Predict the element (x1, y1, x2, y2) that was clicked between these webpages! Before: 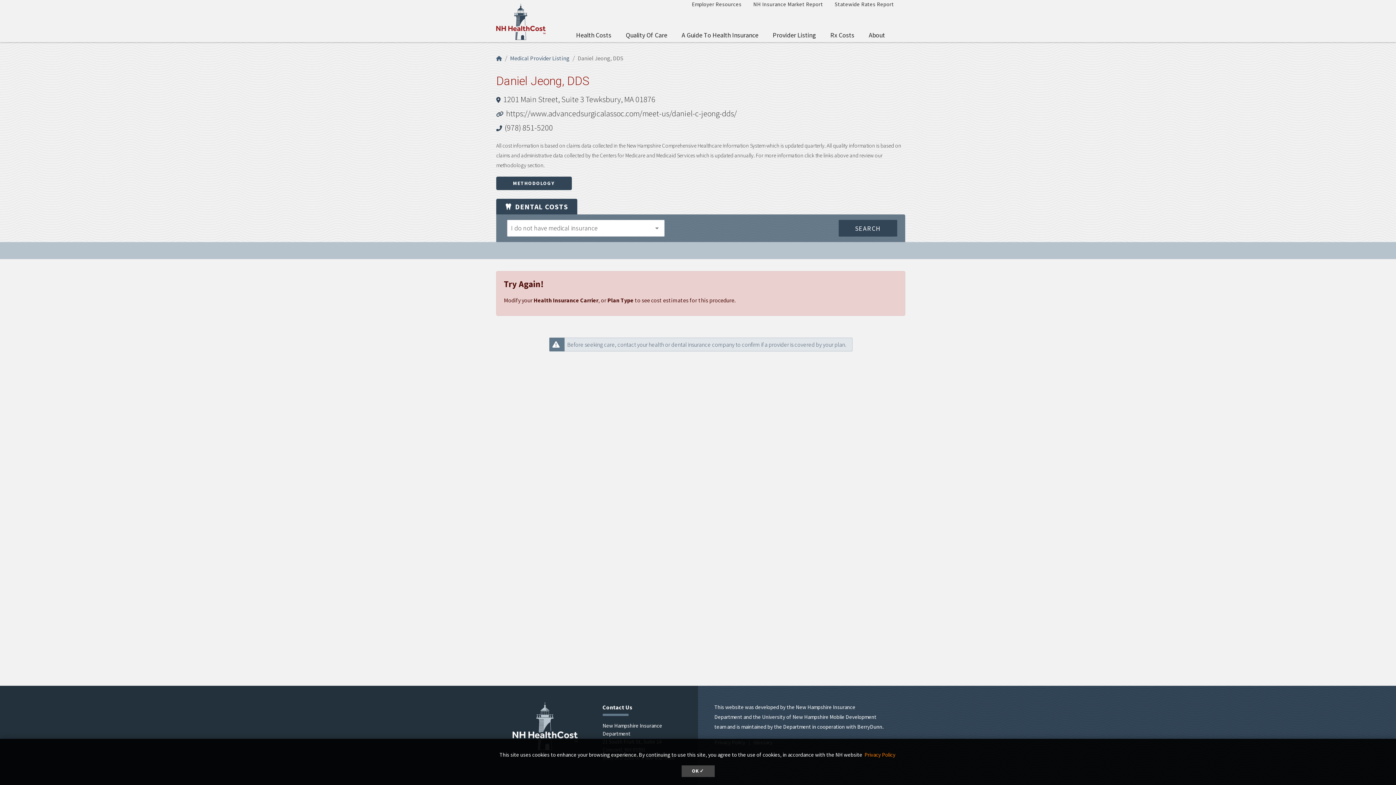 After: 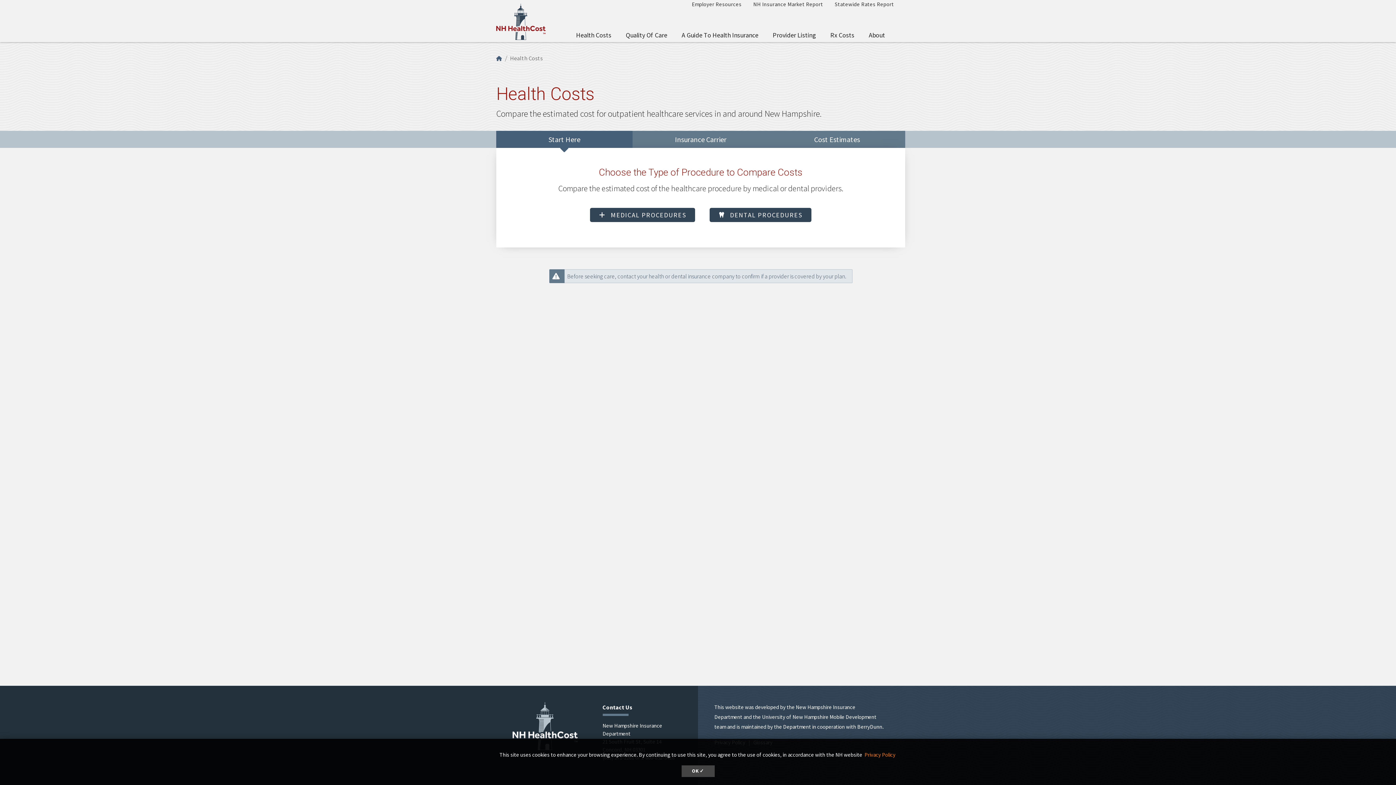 Action: label: Health Costs bbox: (569, 27, 618, 42)